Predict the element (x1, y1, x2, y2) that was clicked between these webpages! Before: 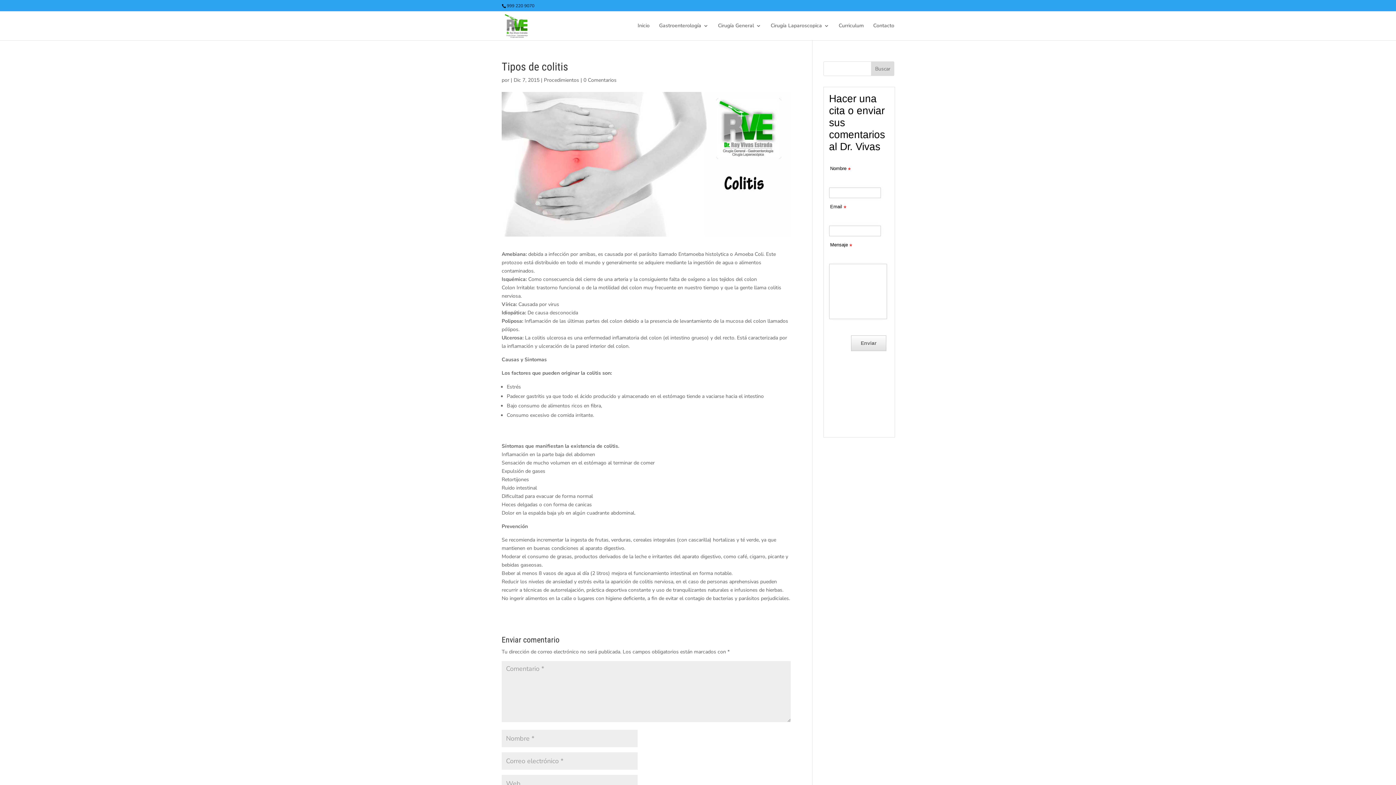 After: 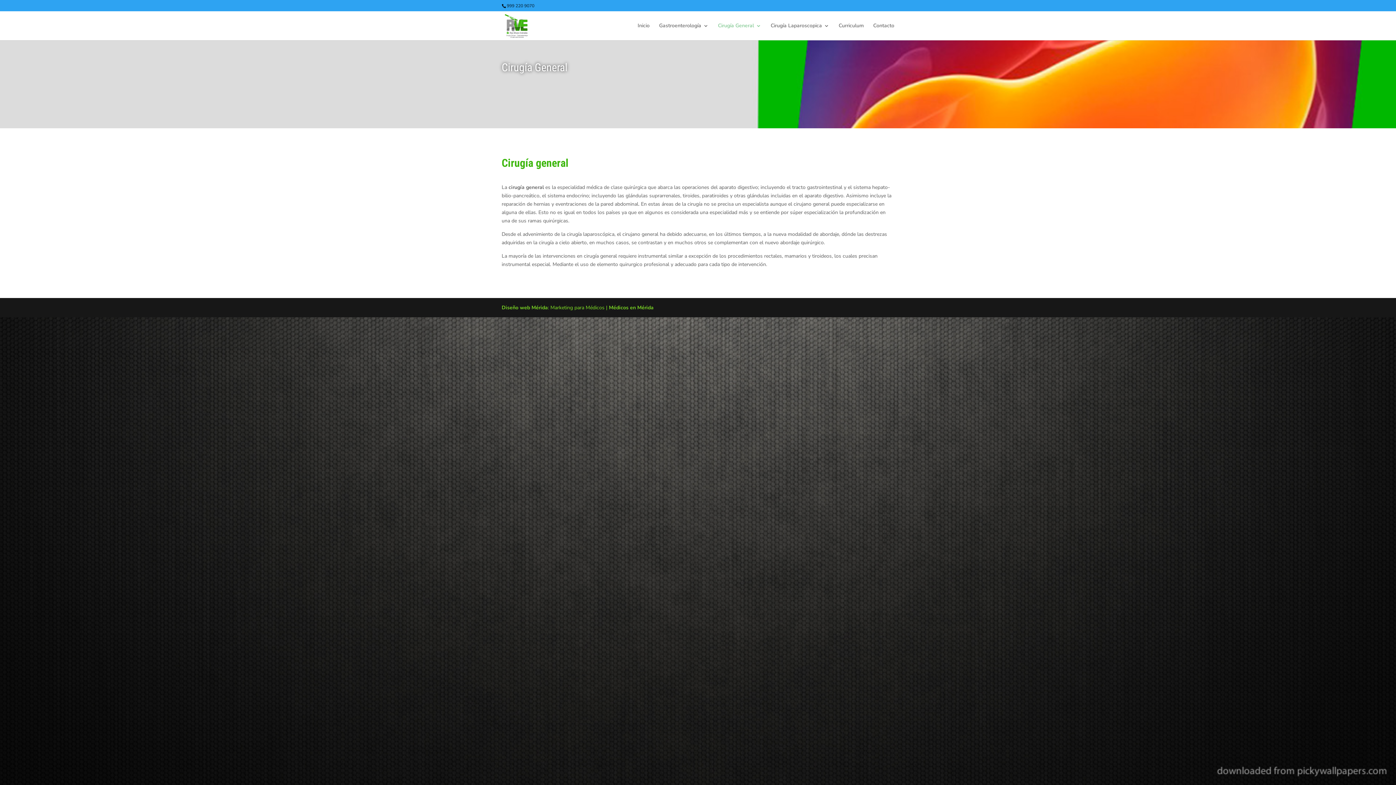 Action: bbox: (718, 23, 761, 40) label: Cirugía General